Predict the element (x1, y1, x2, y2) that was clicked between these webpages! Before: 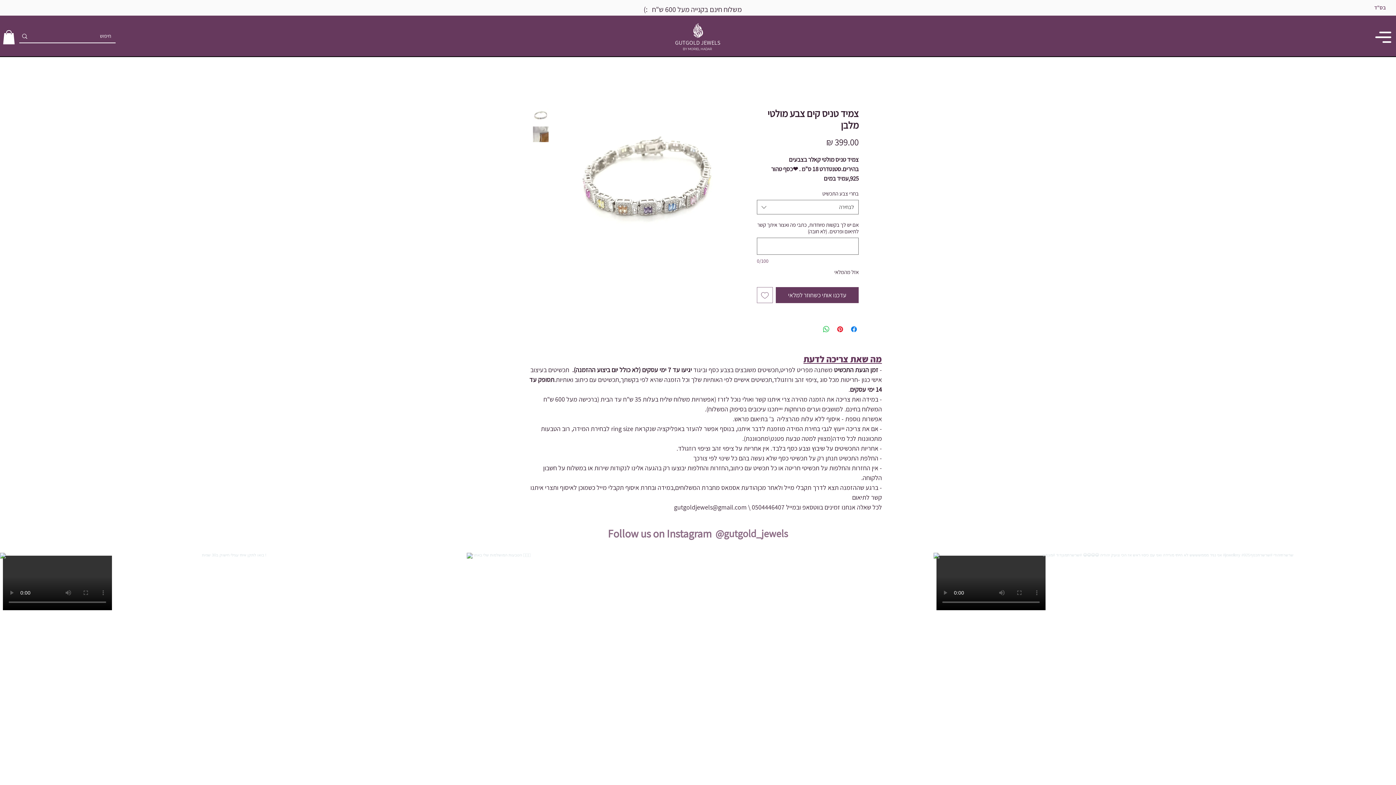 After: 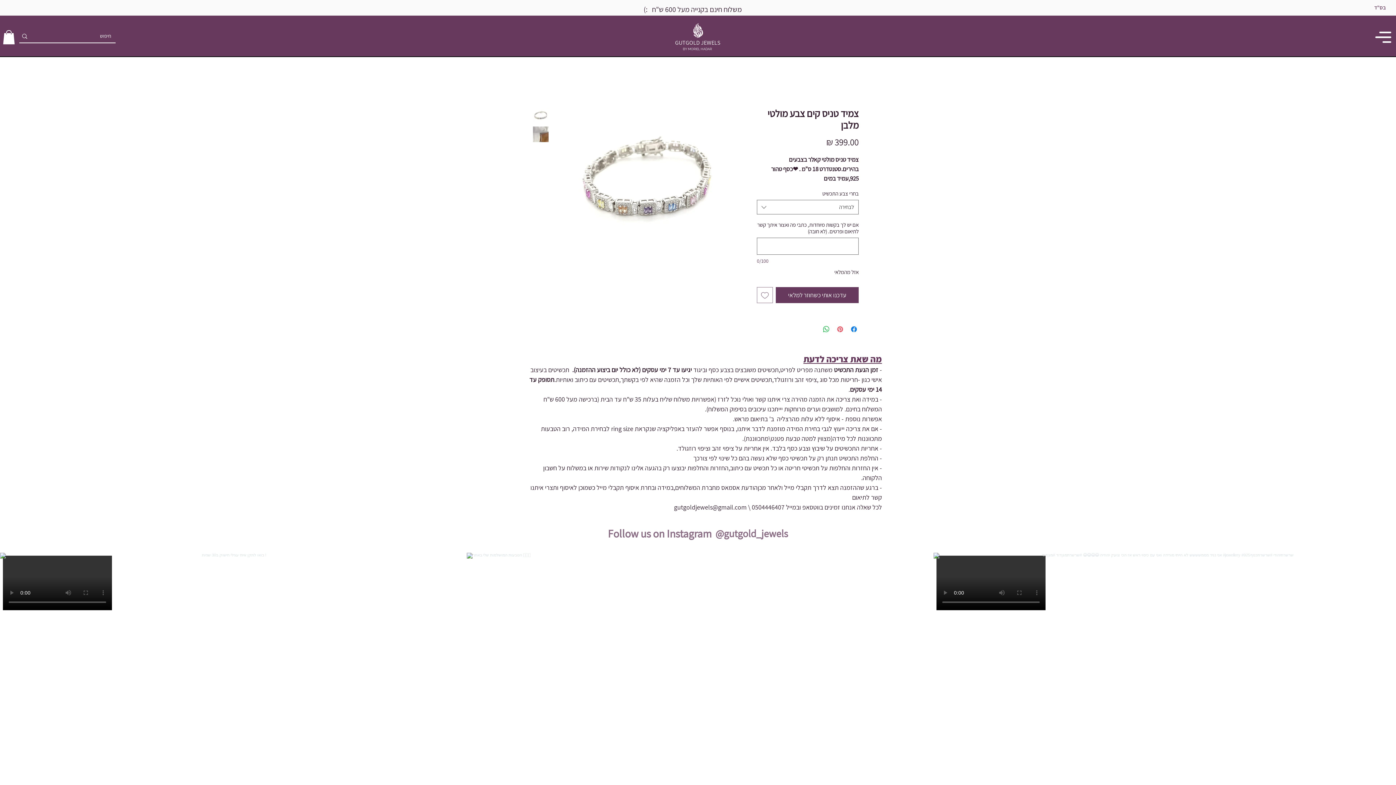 Action: bbox: (836, 325, 844, 333) label: שתף בפינטרסט